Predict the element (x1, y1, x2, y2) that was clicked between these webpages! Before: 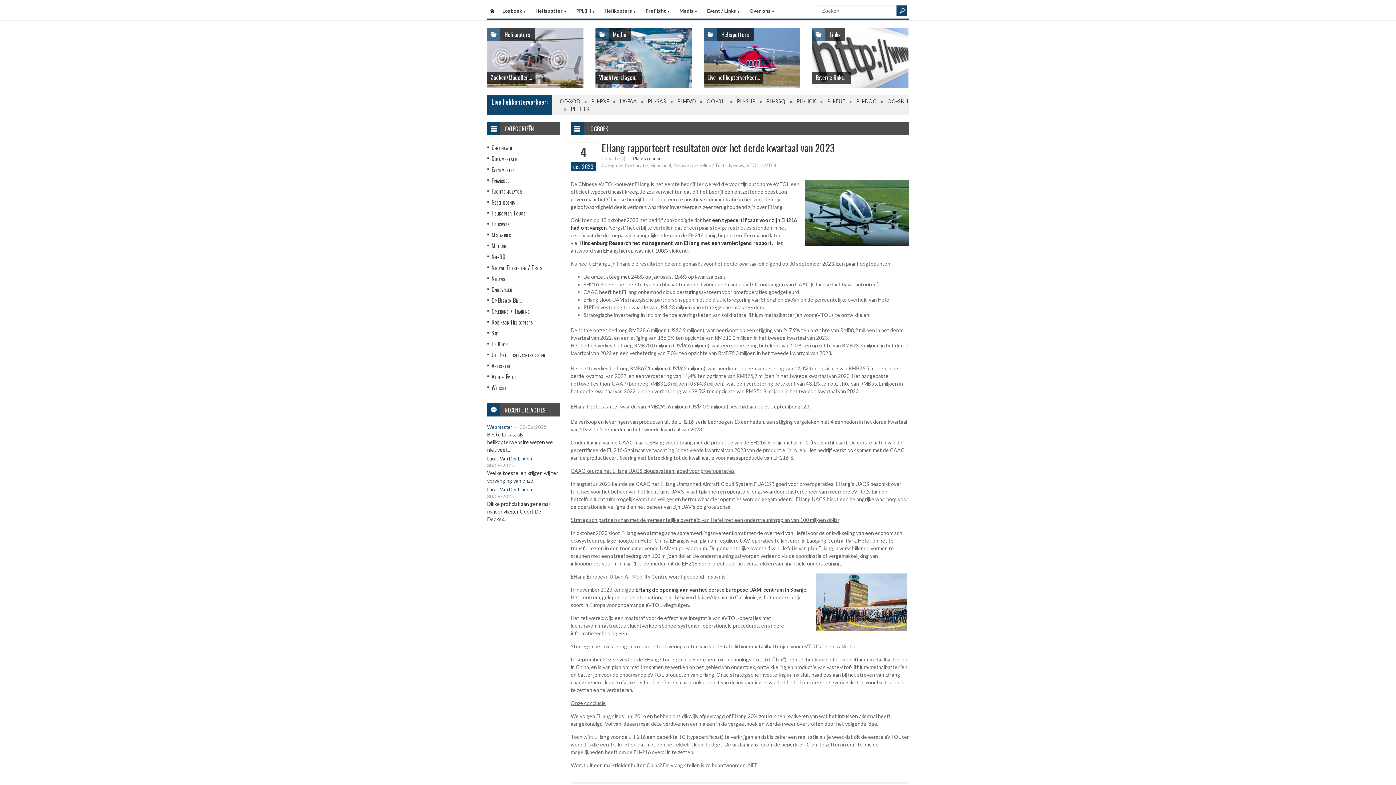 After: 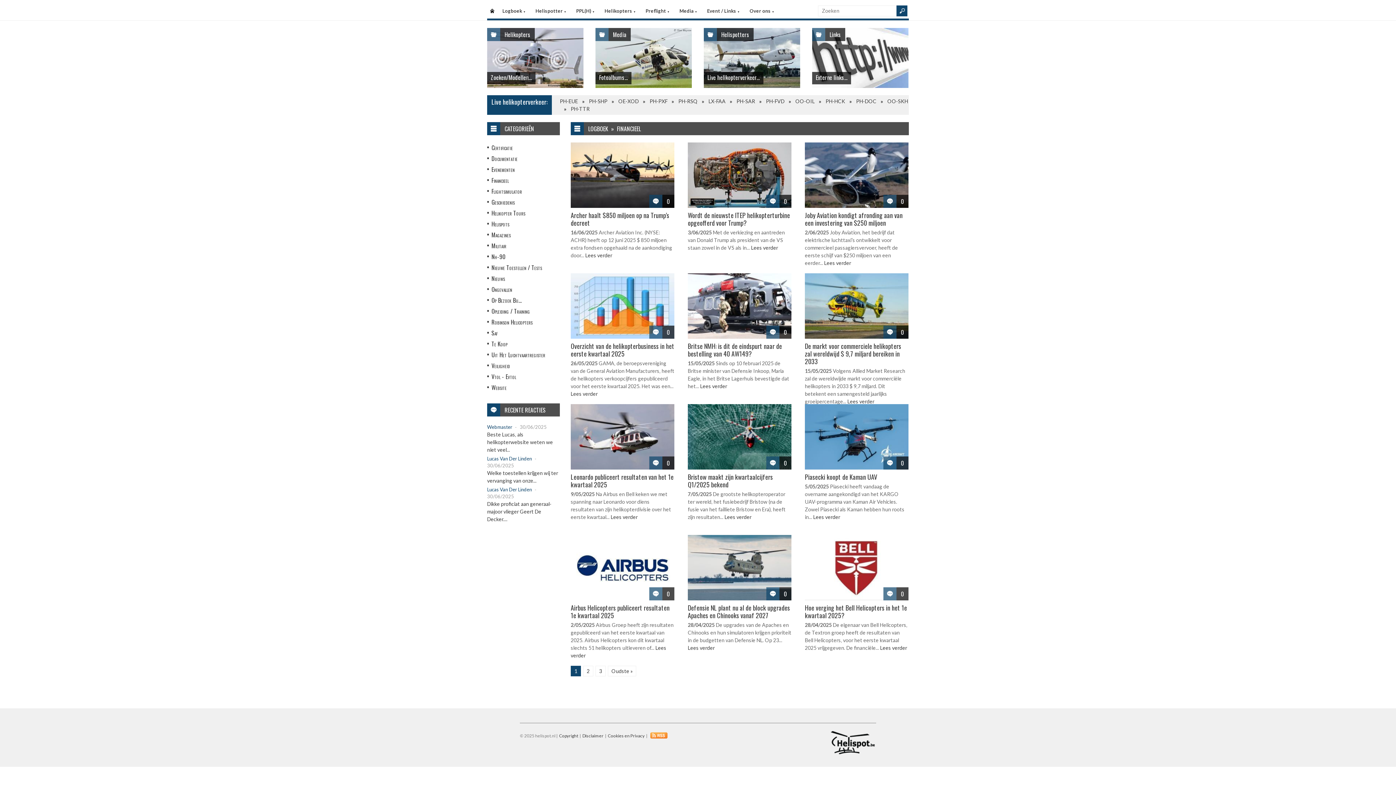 Action: label: Financieel bbox: (491, 176, 509, 184)